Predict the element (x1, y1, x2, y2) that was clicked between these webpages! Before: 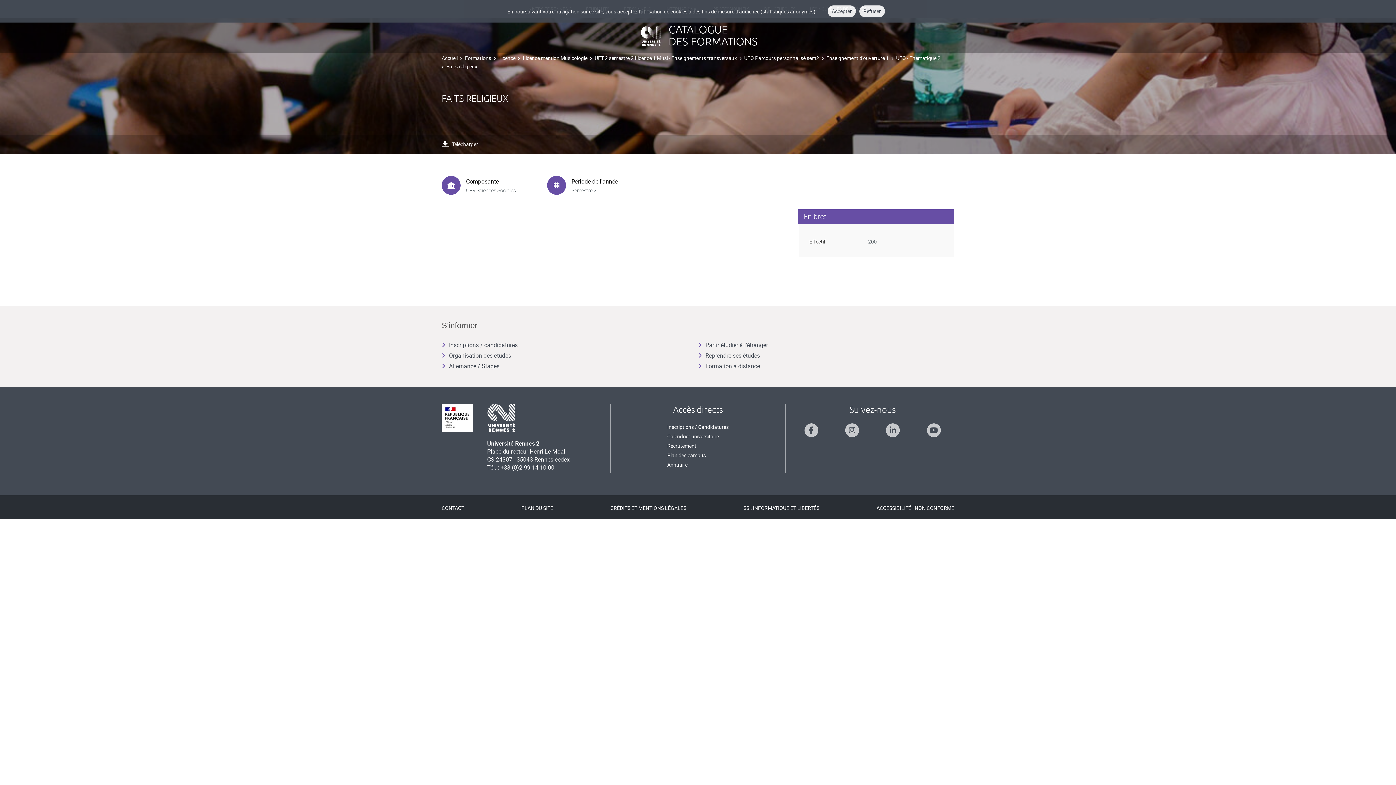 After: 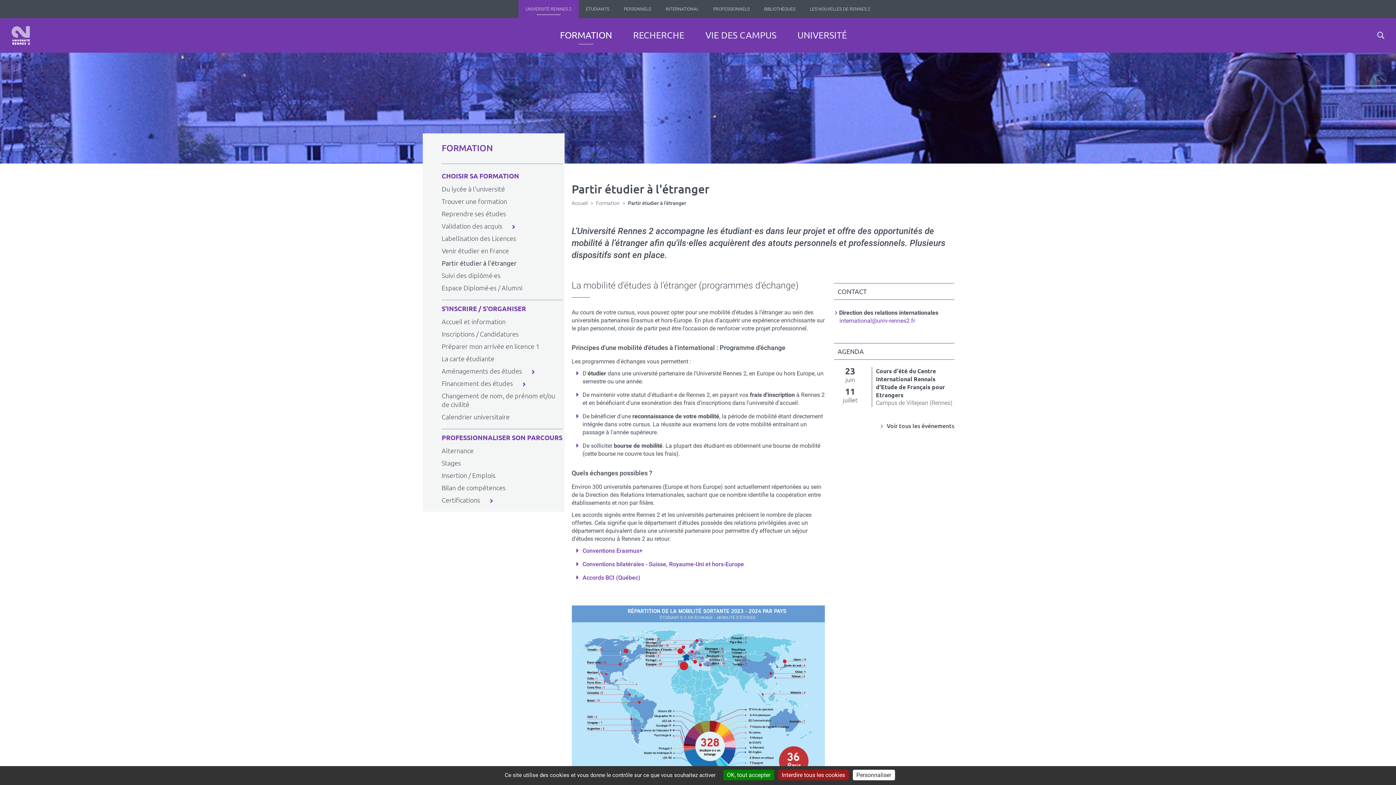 Action: label: Partir étudier à l’étranger bbox: (698, 341, 768, 349)